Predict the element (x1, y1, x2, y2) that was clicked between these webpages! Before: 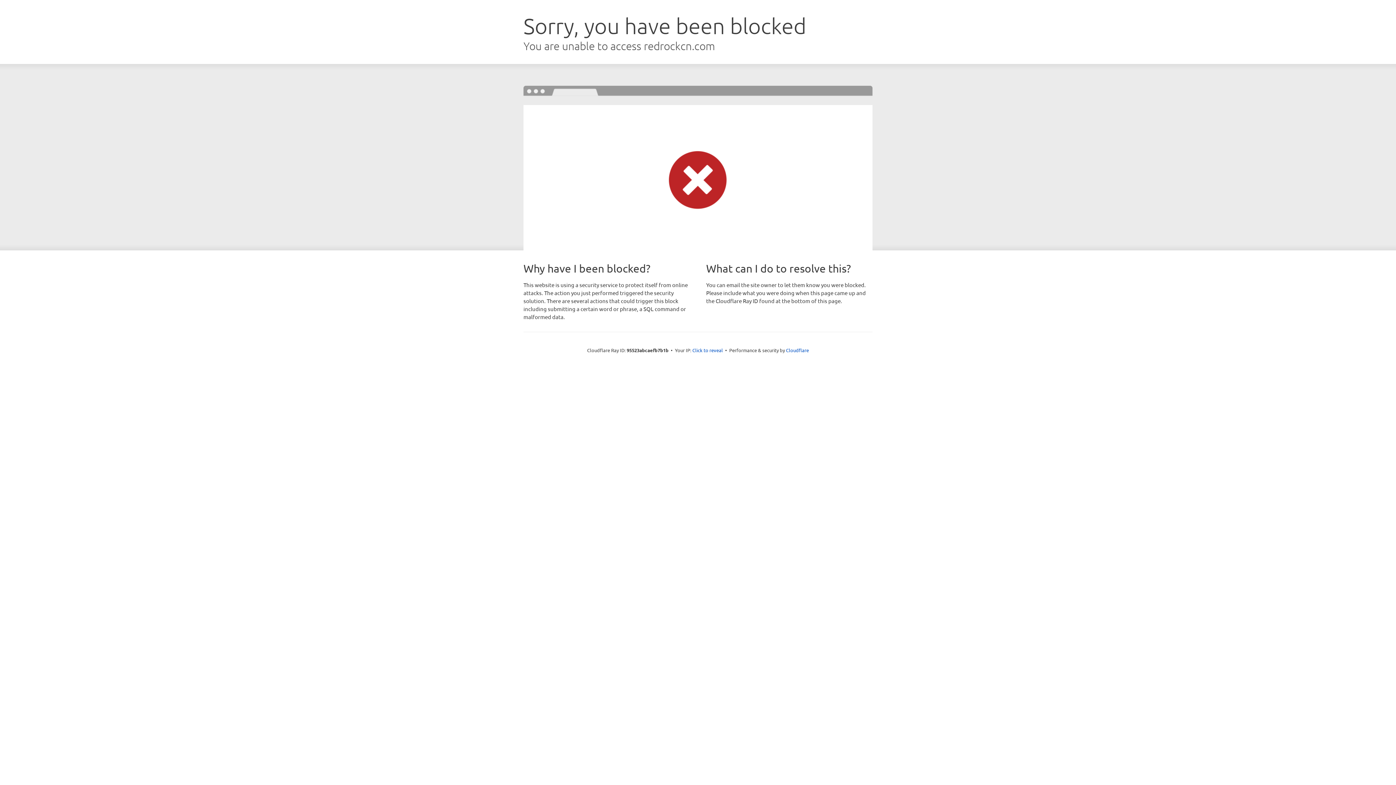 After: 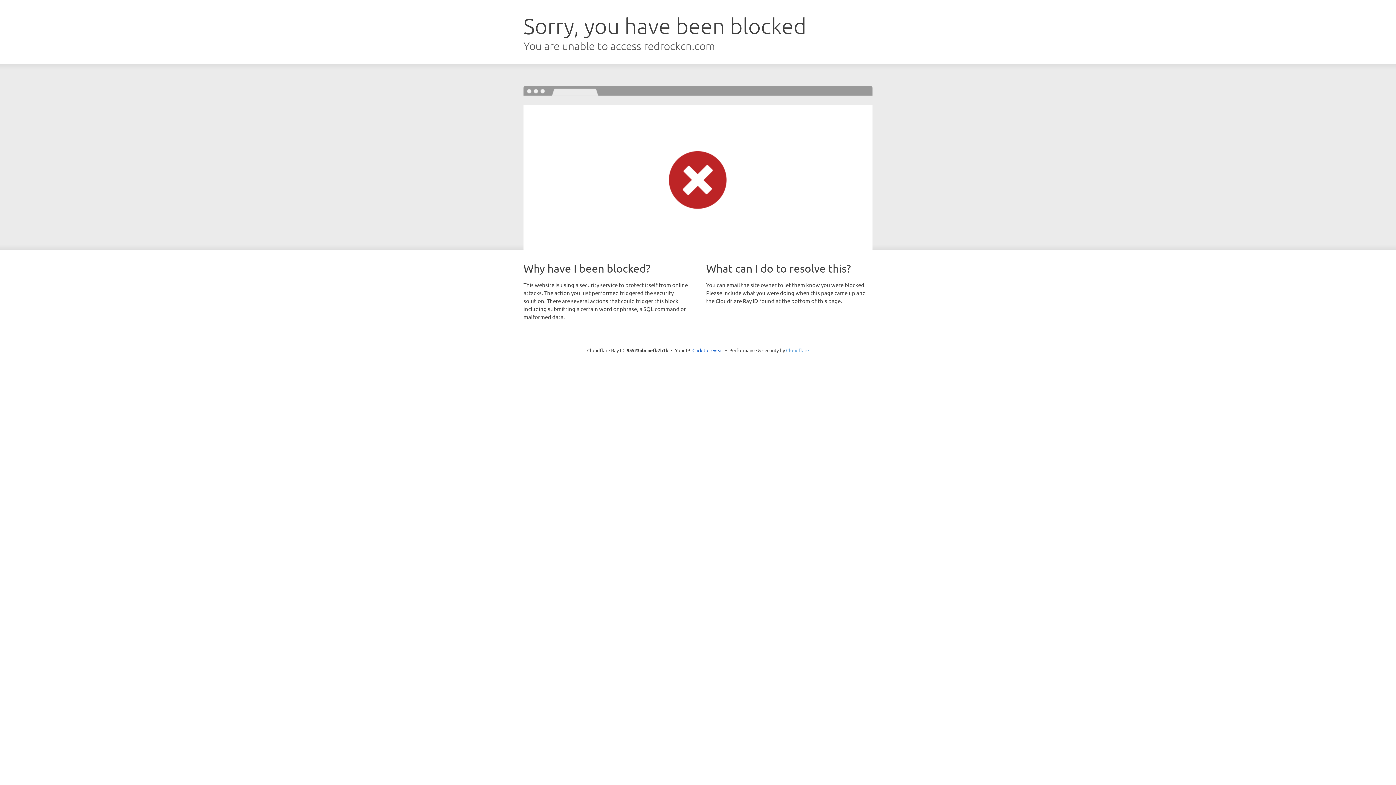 Action: label: Cloudflare bbox: (786, 347, 809, 353)